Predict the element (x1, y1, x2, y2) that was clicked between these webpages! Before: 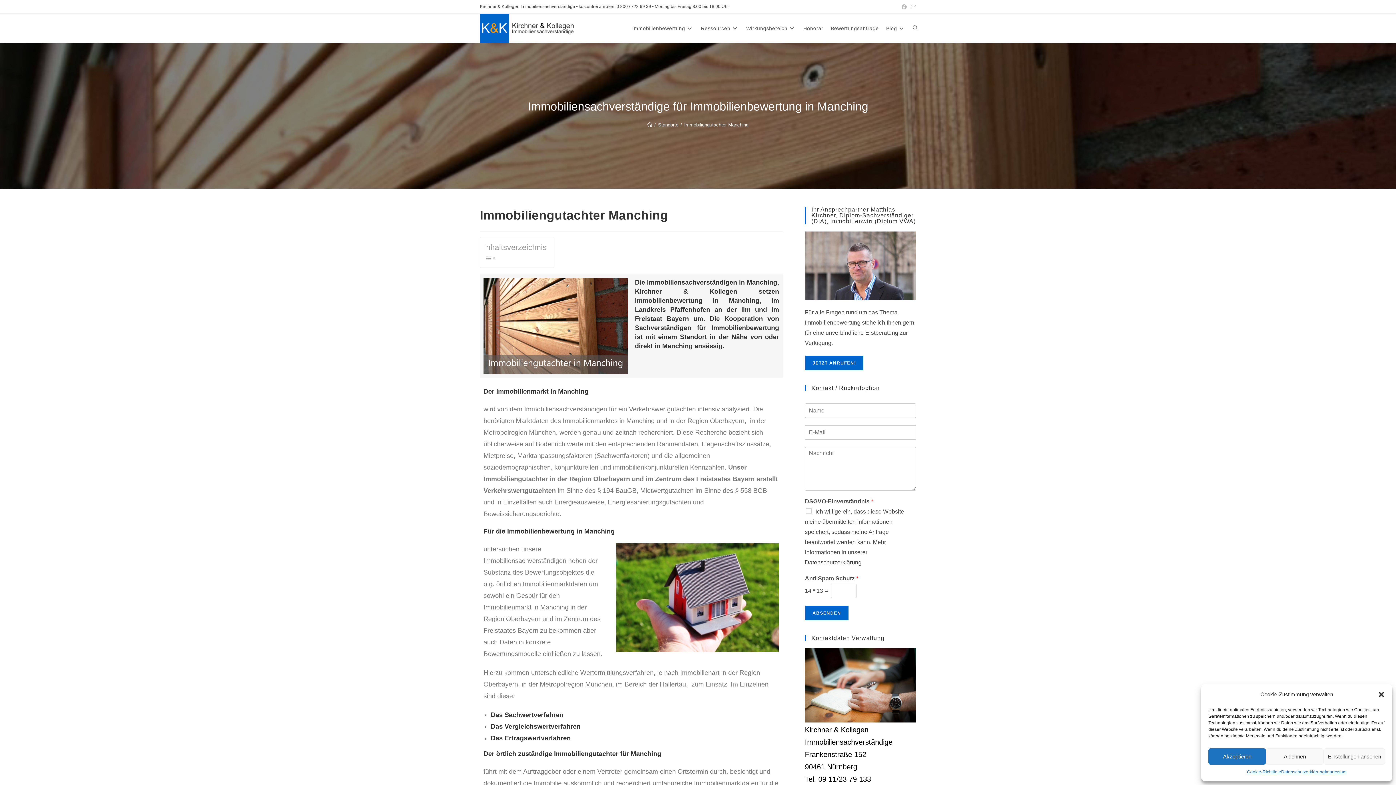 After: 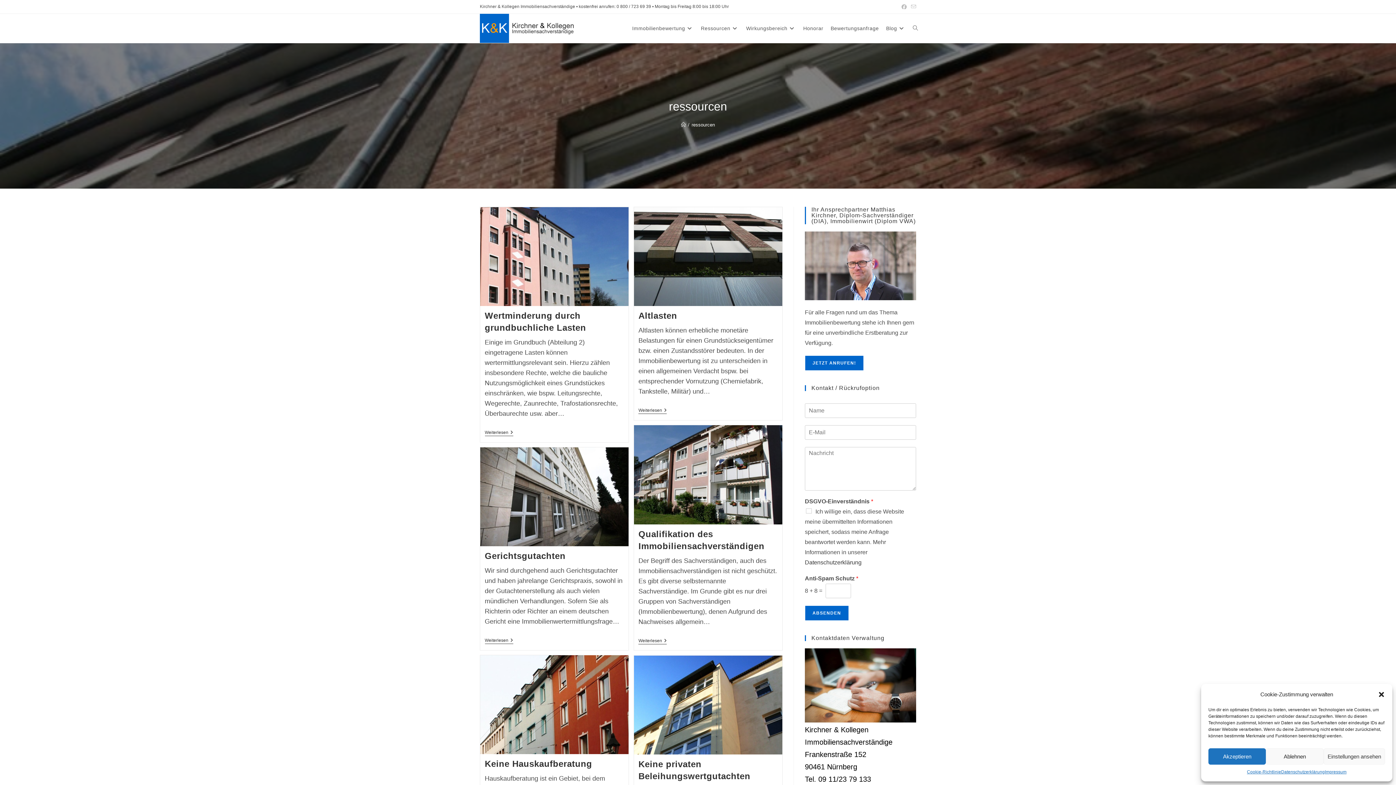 Action: bbox: (697, 13, 742, 42) label: Ressourcen